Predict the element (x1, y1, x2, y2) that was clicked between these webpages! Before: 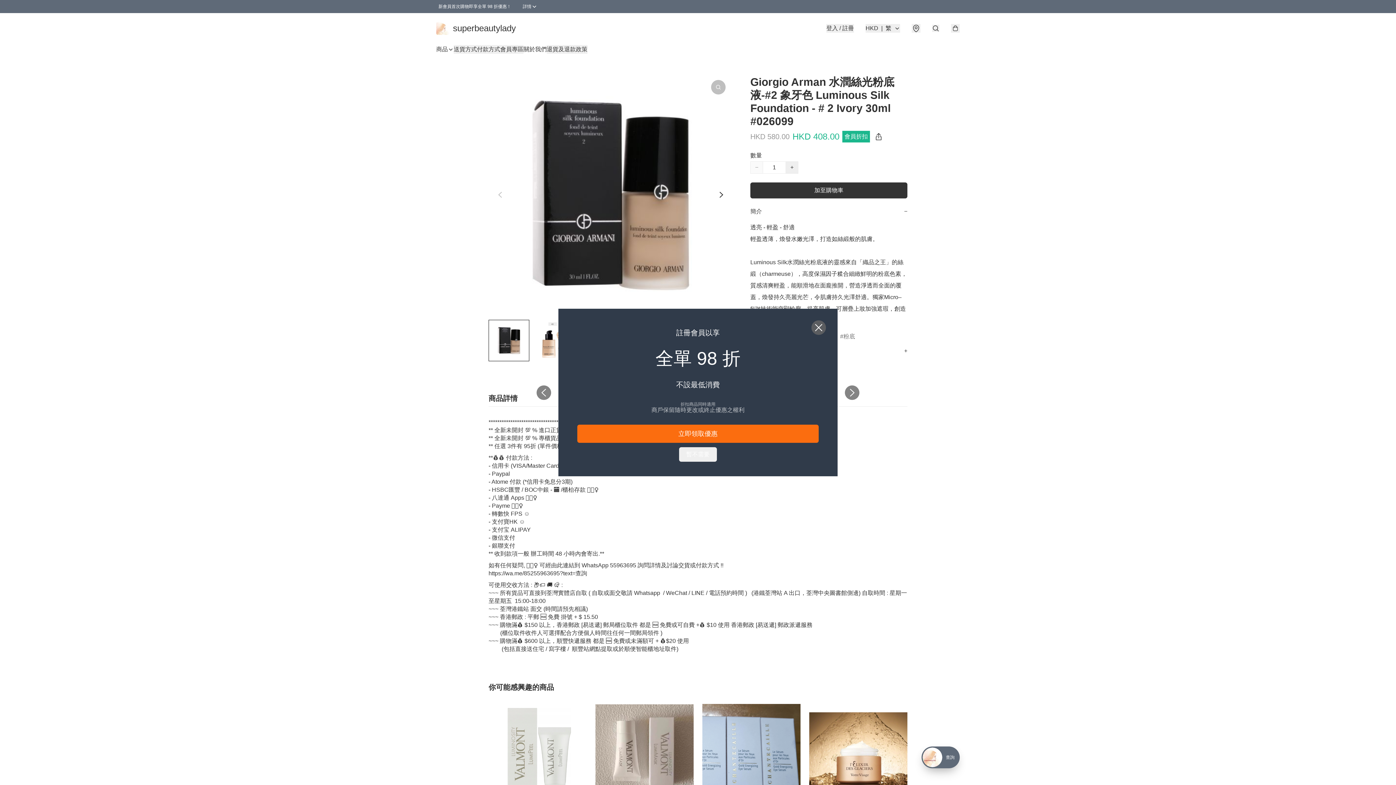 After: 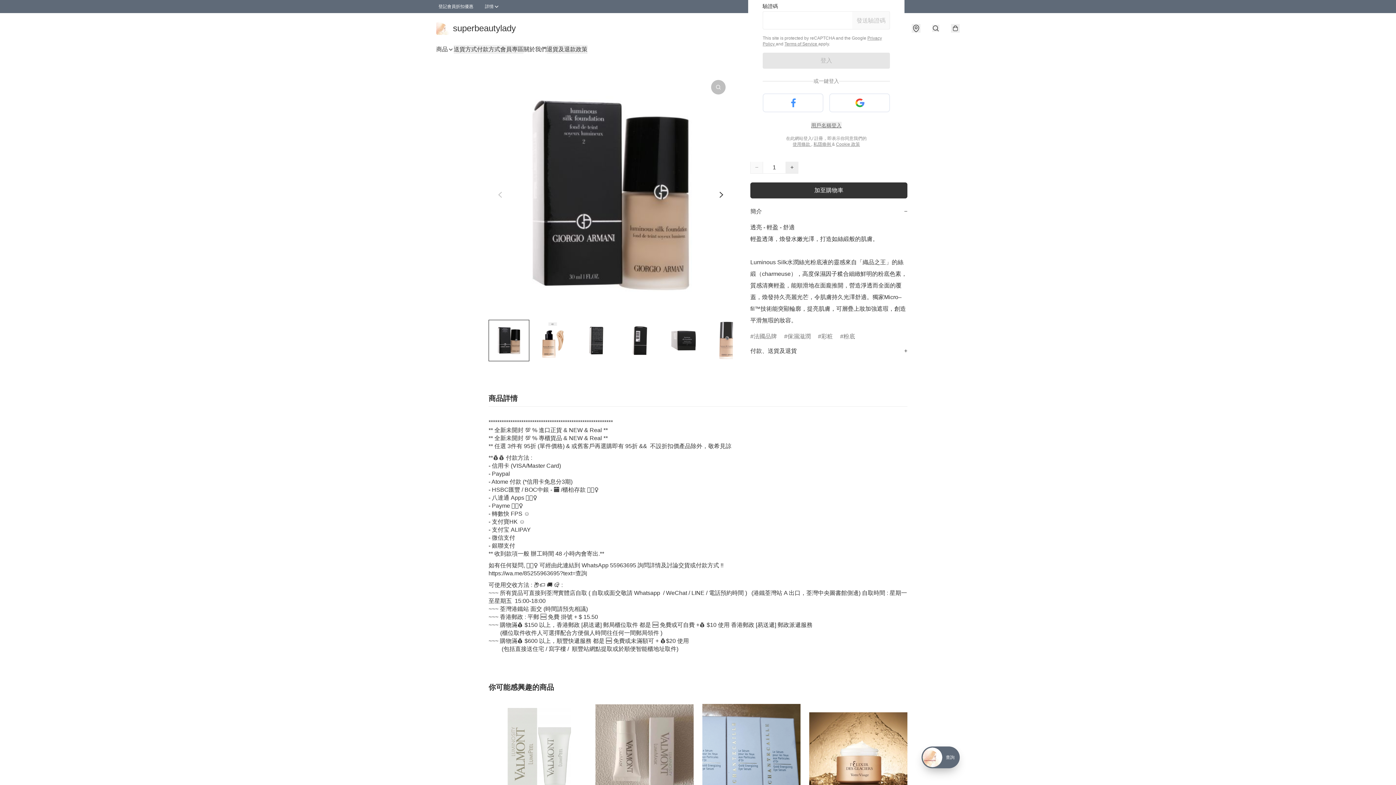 Action: label: 立即領取優惠 bbox: (577, 424, 818, 443)